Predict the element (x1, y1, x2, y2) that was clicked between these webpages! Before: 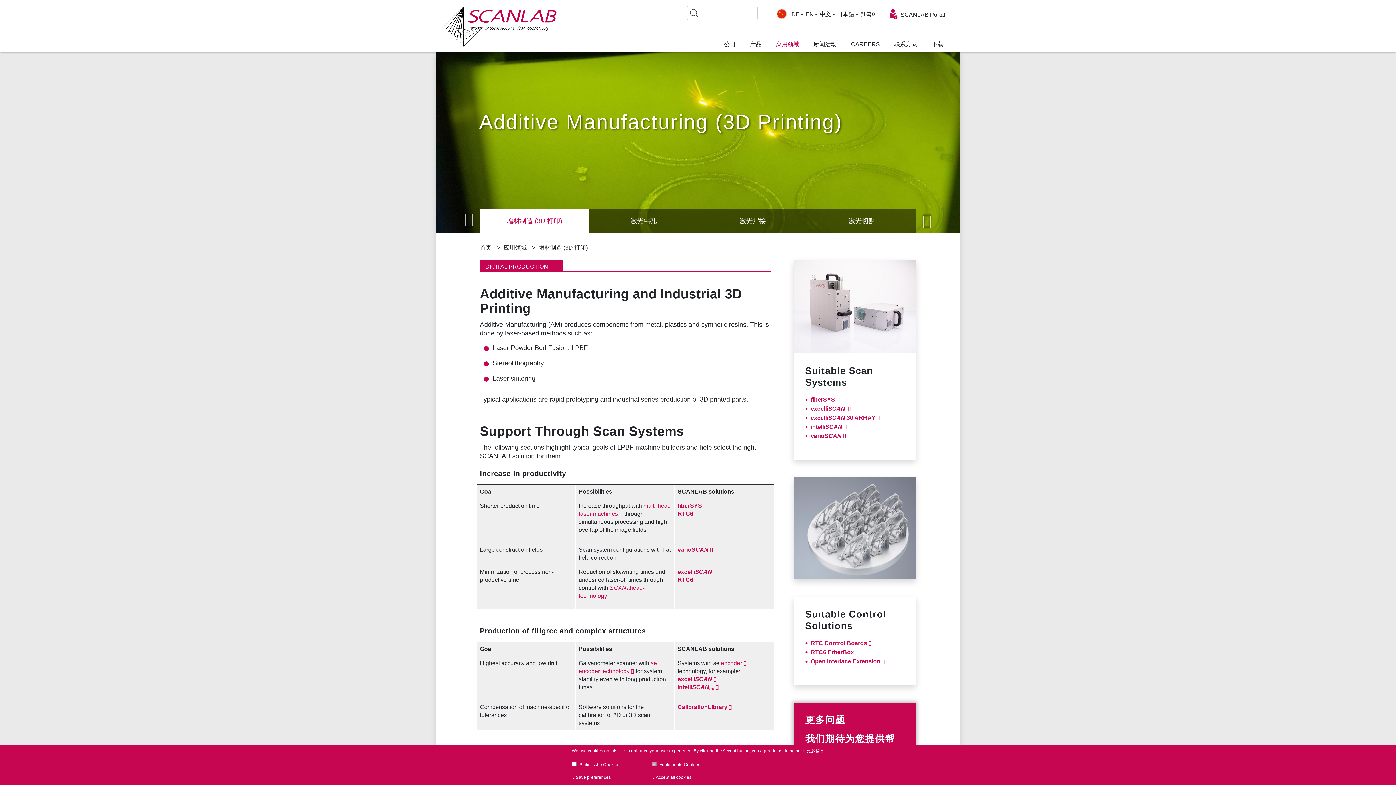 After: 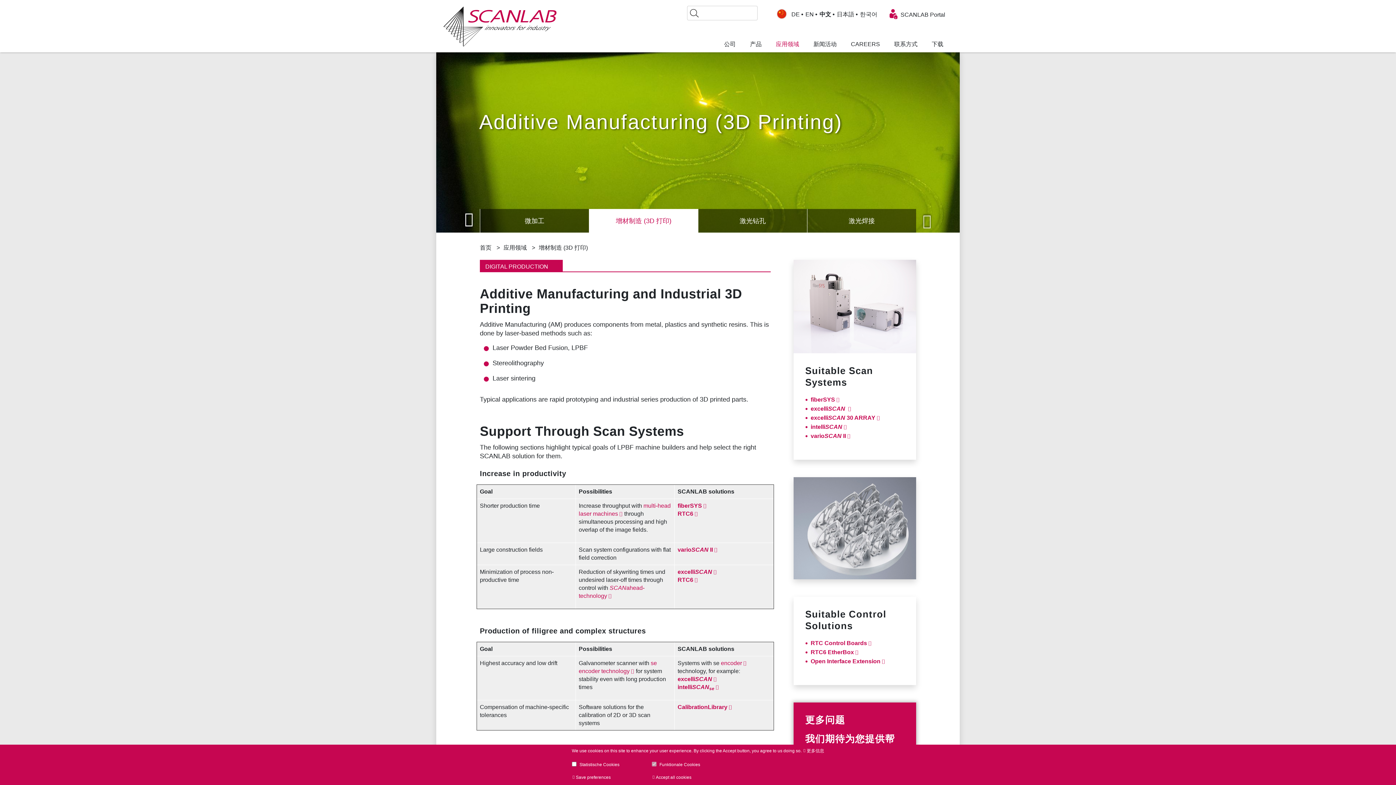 Action: bbox: (461, 213, 476, 228) label: Previous